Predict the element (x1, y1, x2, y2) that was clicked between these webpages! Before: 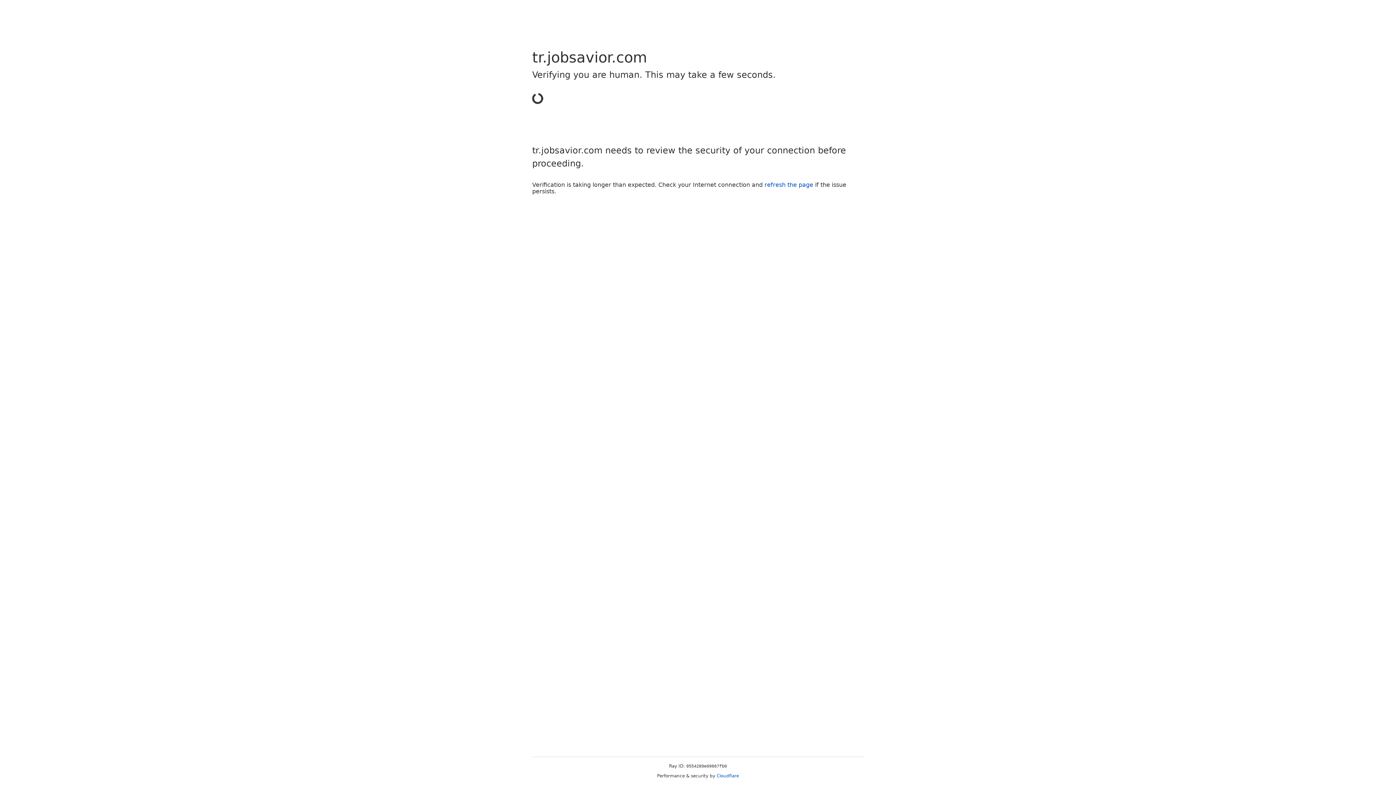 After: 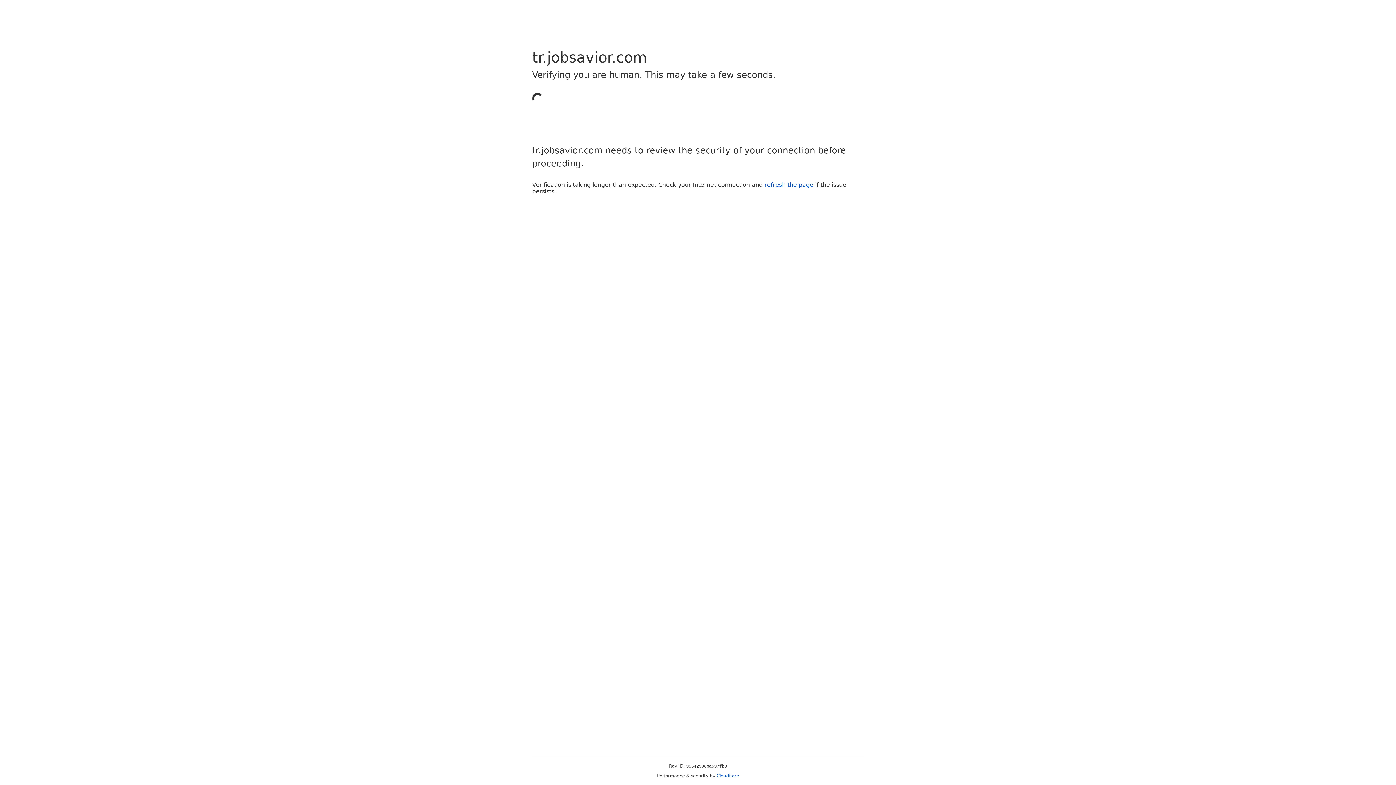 Action: bbox: (716, 773, 739, 778) label: Cloudflare